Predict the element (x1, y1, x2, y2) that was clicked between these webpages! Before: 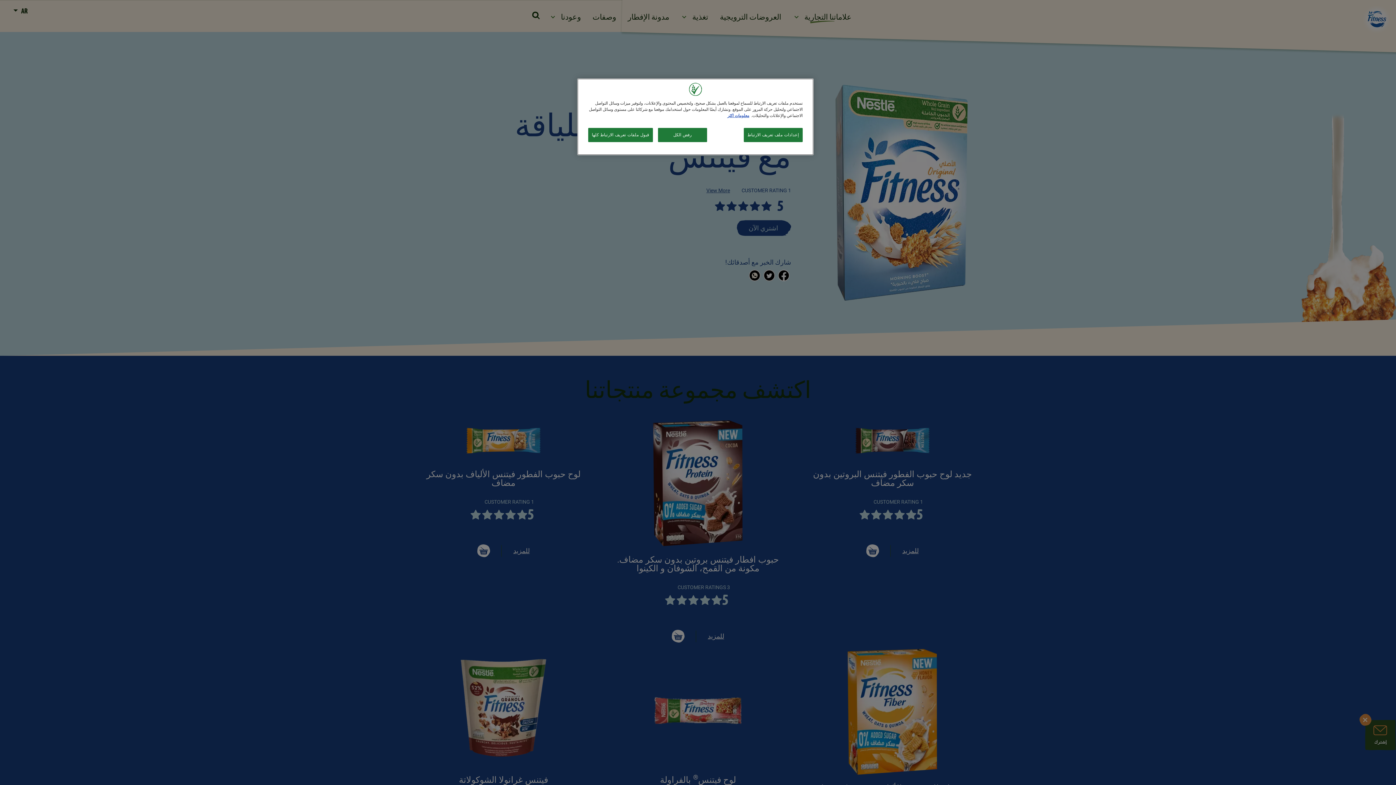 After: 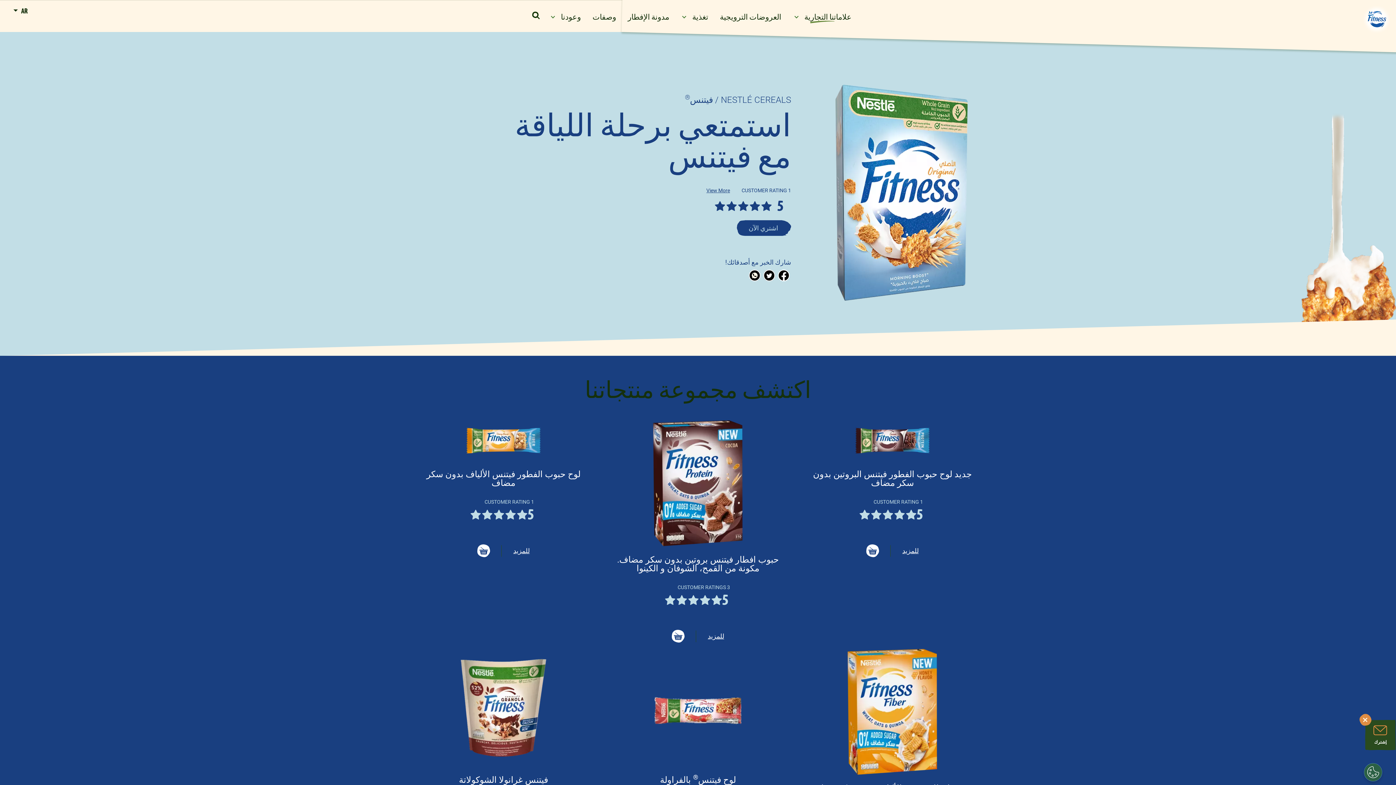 Action: bbox: (658, 128, 707, 142) label: رفض الكل